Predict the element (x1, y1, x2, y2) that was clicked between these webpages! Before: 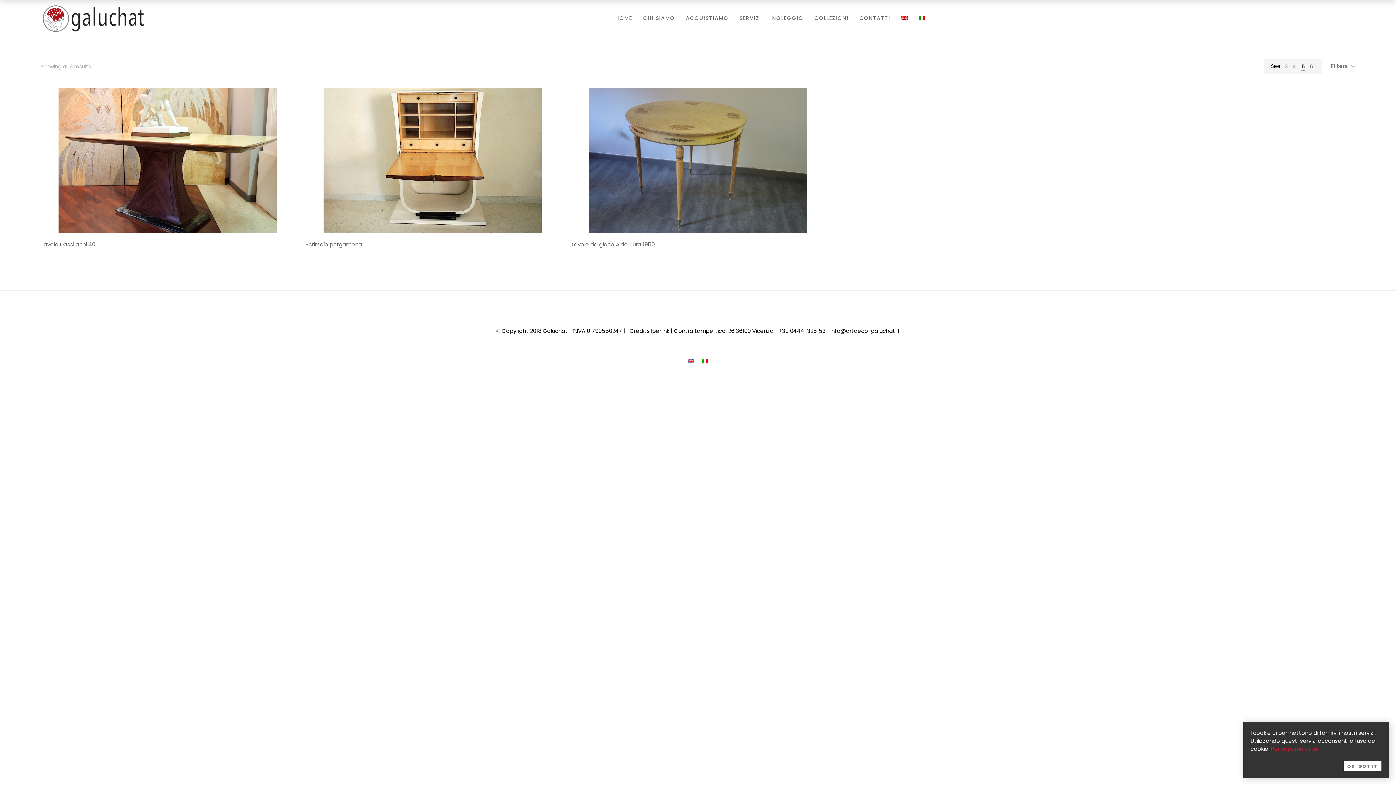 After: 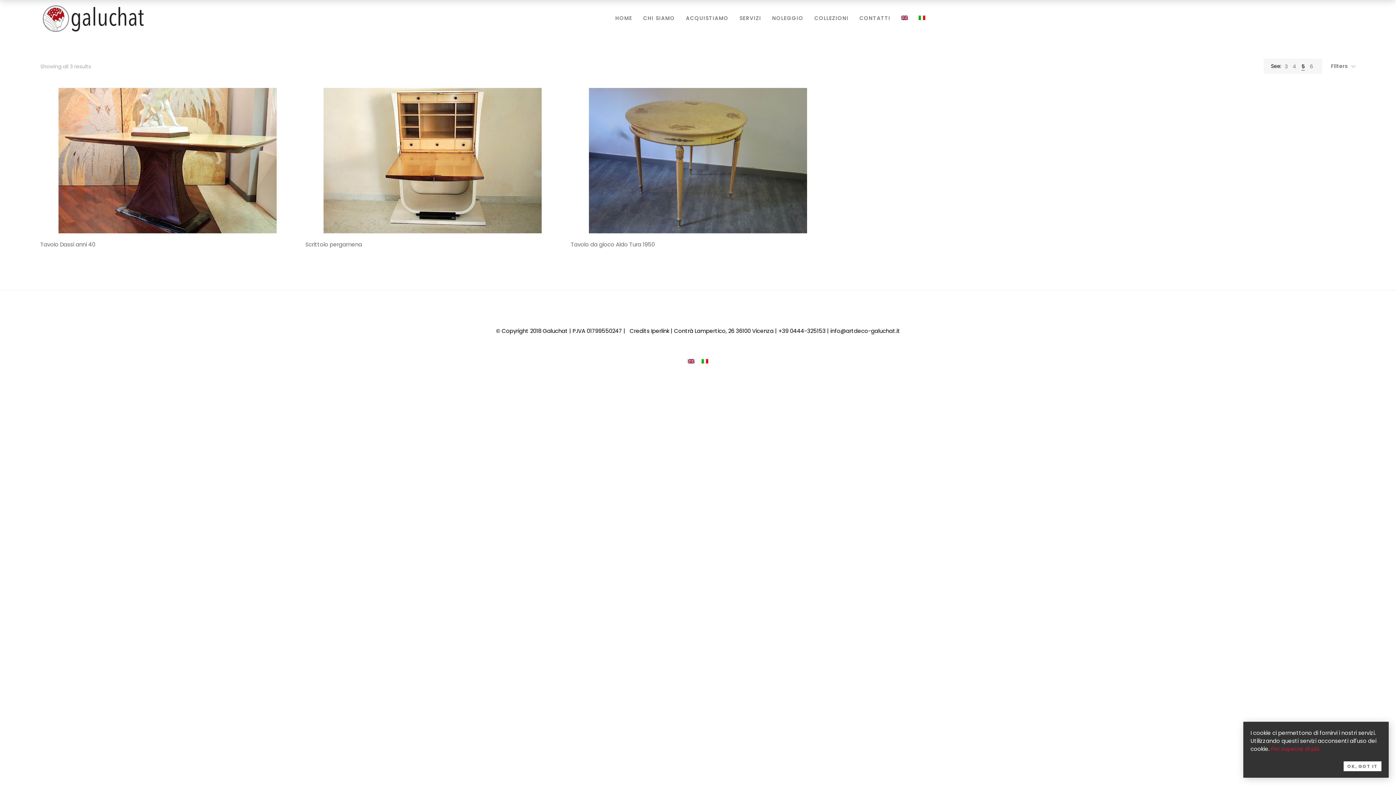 Action: bbox: (1301, 62, 1305, 70) label: 5